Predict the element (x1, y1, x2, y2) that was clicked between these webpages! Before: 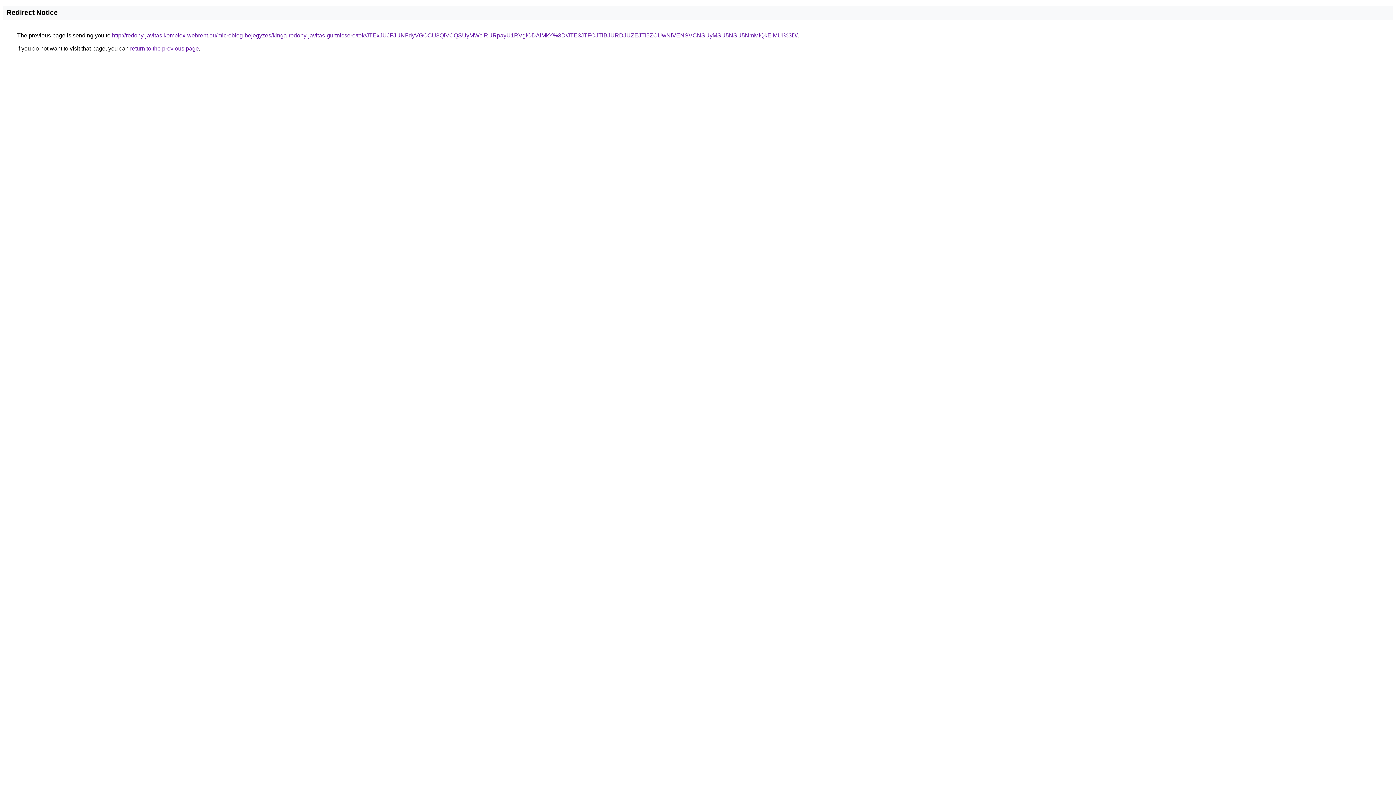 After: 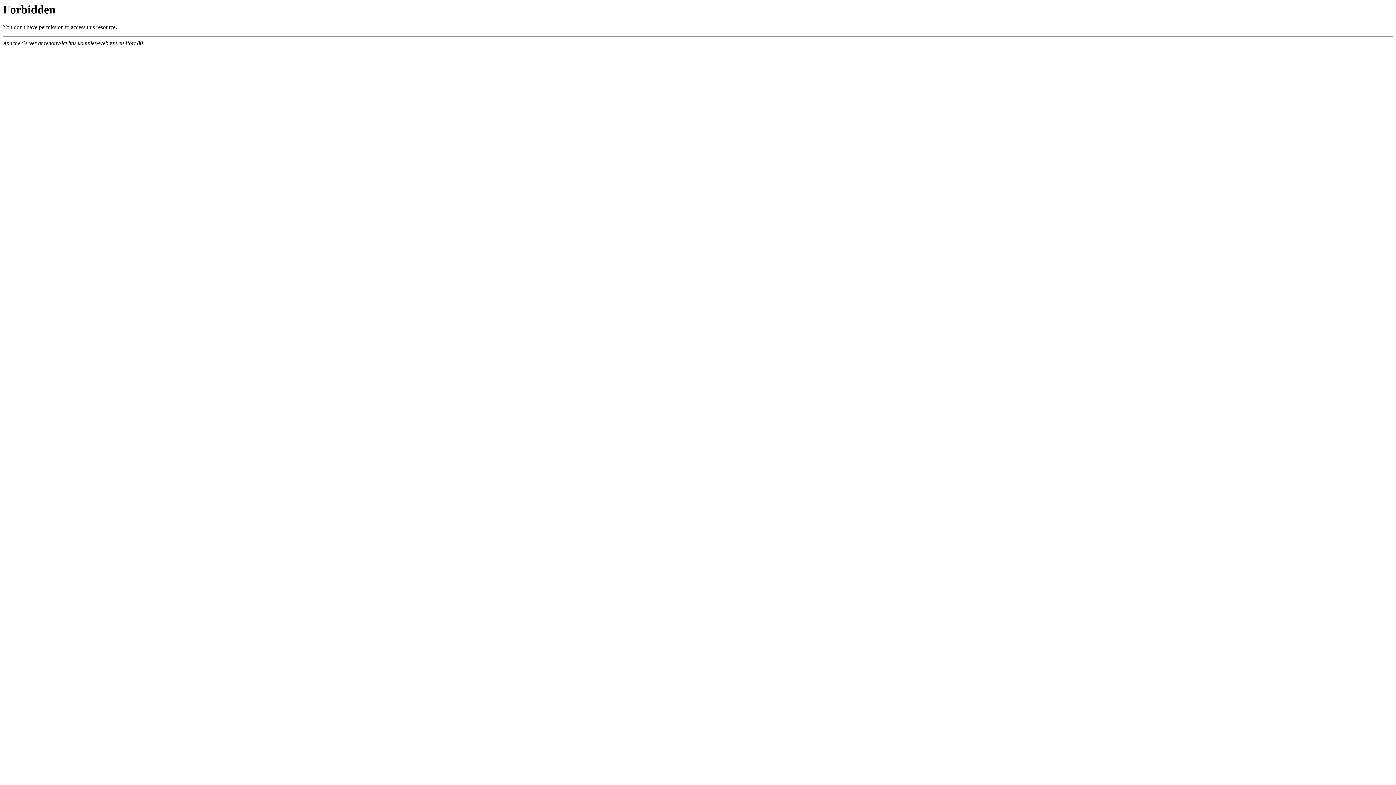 Action: bbox: (112, 32, 797, 38) label: http://redony-javitas.komplex-webrent.eu/microblog-bejegyzes/kinga-redony-javitas-gurtnicsere/tok/JTExJUJFJUNFdyVGOCU3QiVCQSUyMWclRURpayU1RVglODAlMkY%3D/JTE3JTFCJTlBJURDJUZEJTI5ZCUwNiVENSVCNSUyMSU5NSU5NmMlQkElMUI%3D/